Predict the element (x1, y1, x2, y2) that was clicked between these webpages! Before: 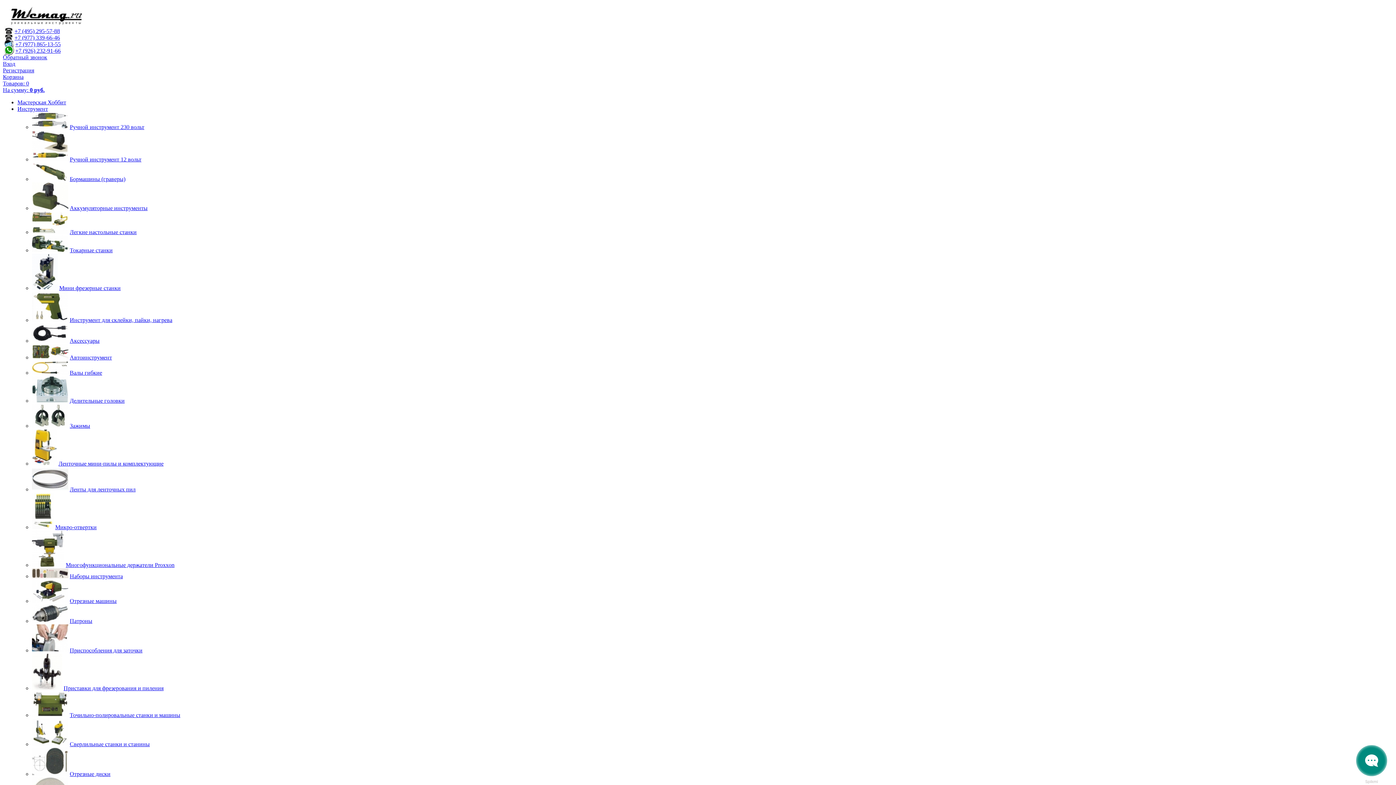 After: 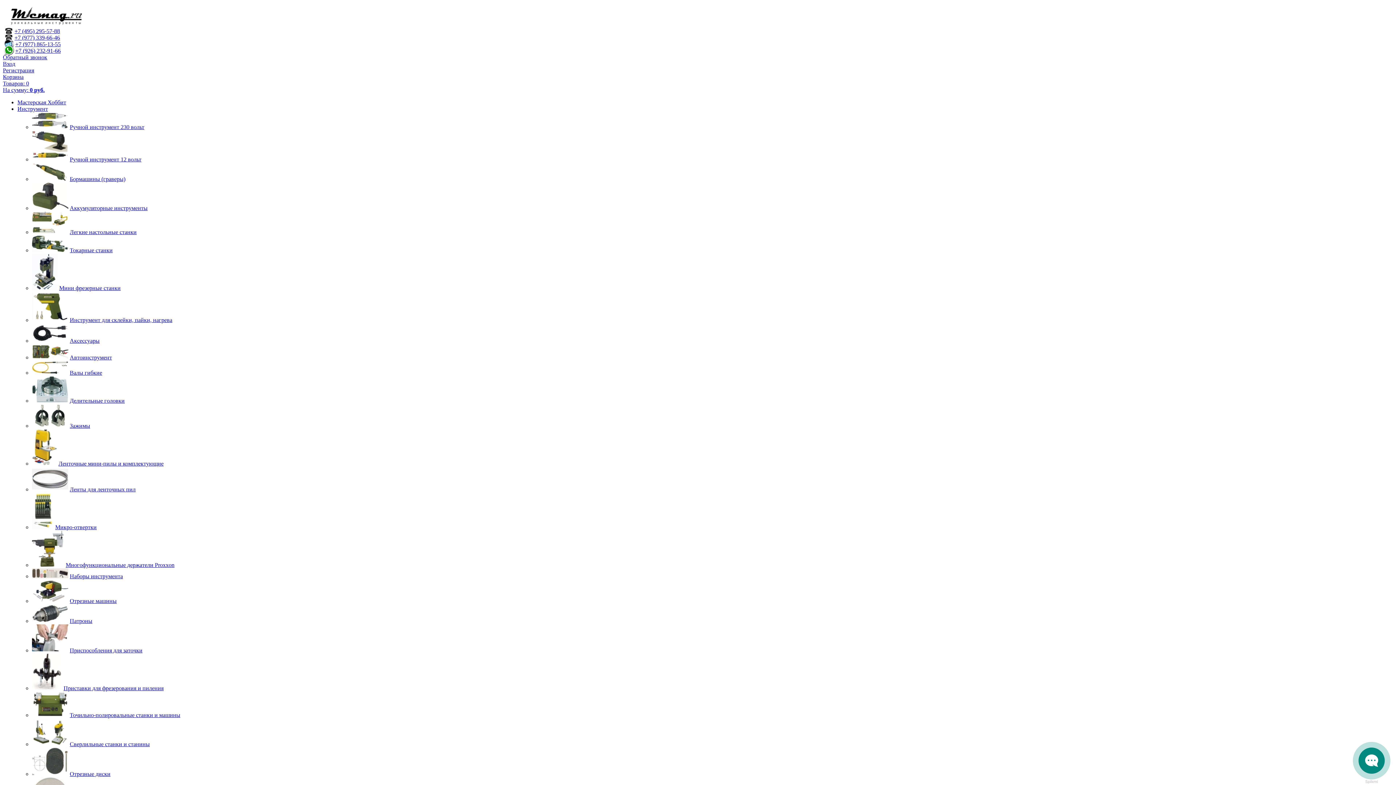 Action: label: Сверлильные станки и станины bbox: (69, 741, 149, 747)